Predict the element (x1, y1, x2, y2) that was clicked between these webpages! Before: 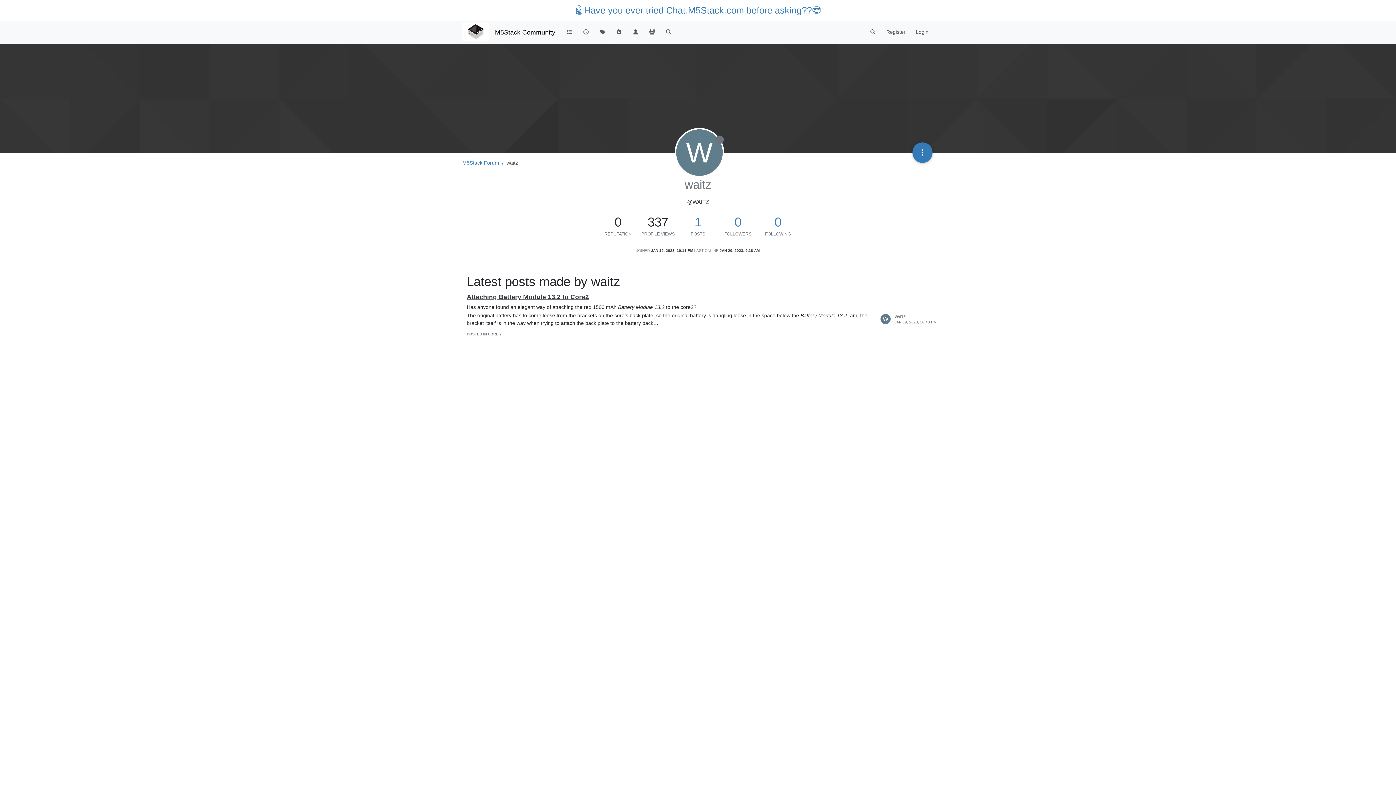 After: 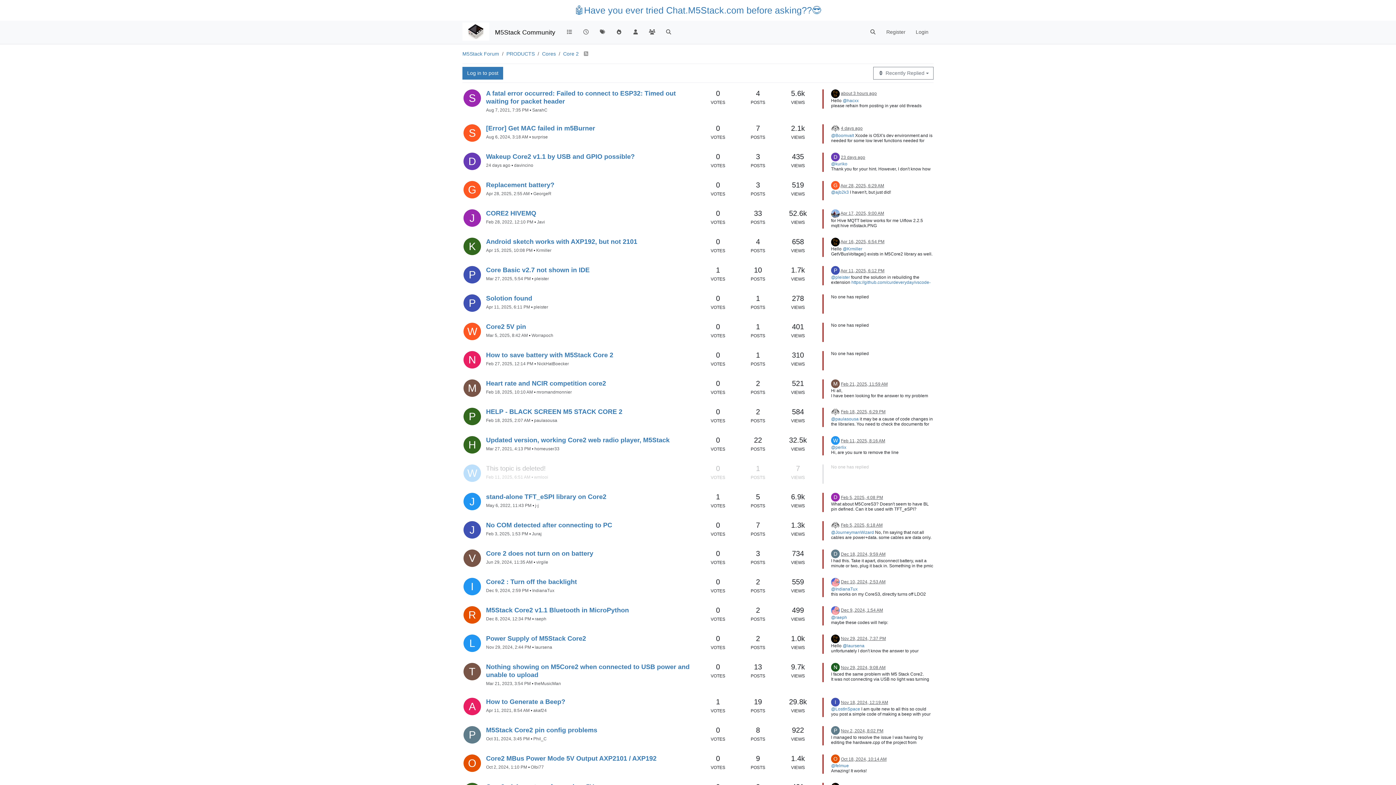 Action: label: POSTED IN CORE 2 bbox: (466, 332, 501, 336)